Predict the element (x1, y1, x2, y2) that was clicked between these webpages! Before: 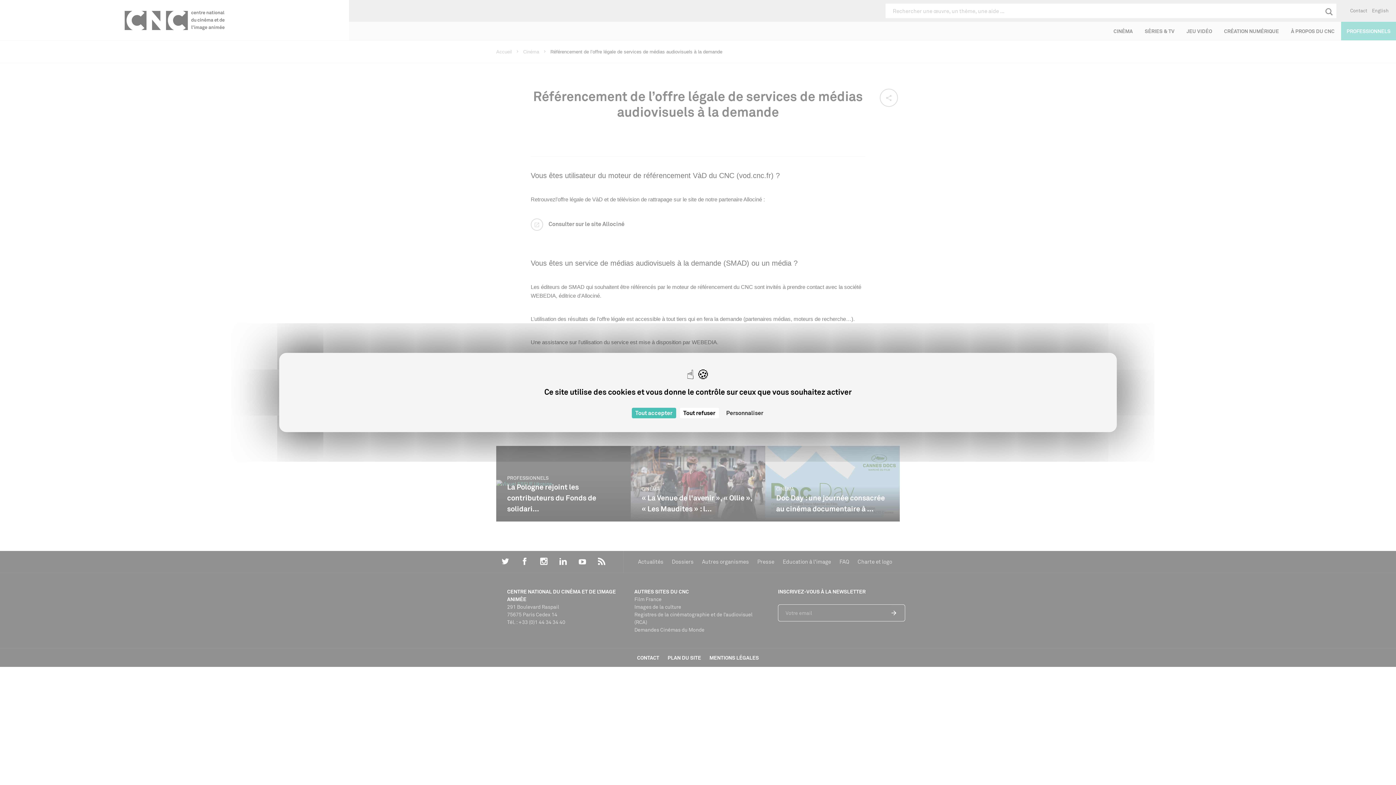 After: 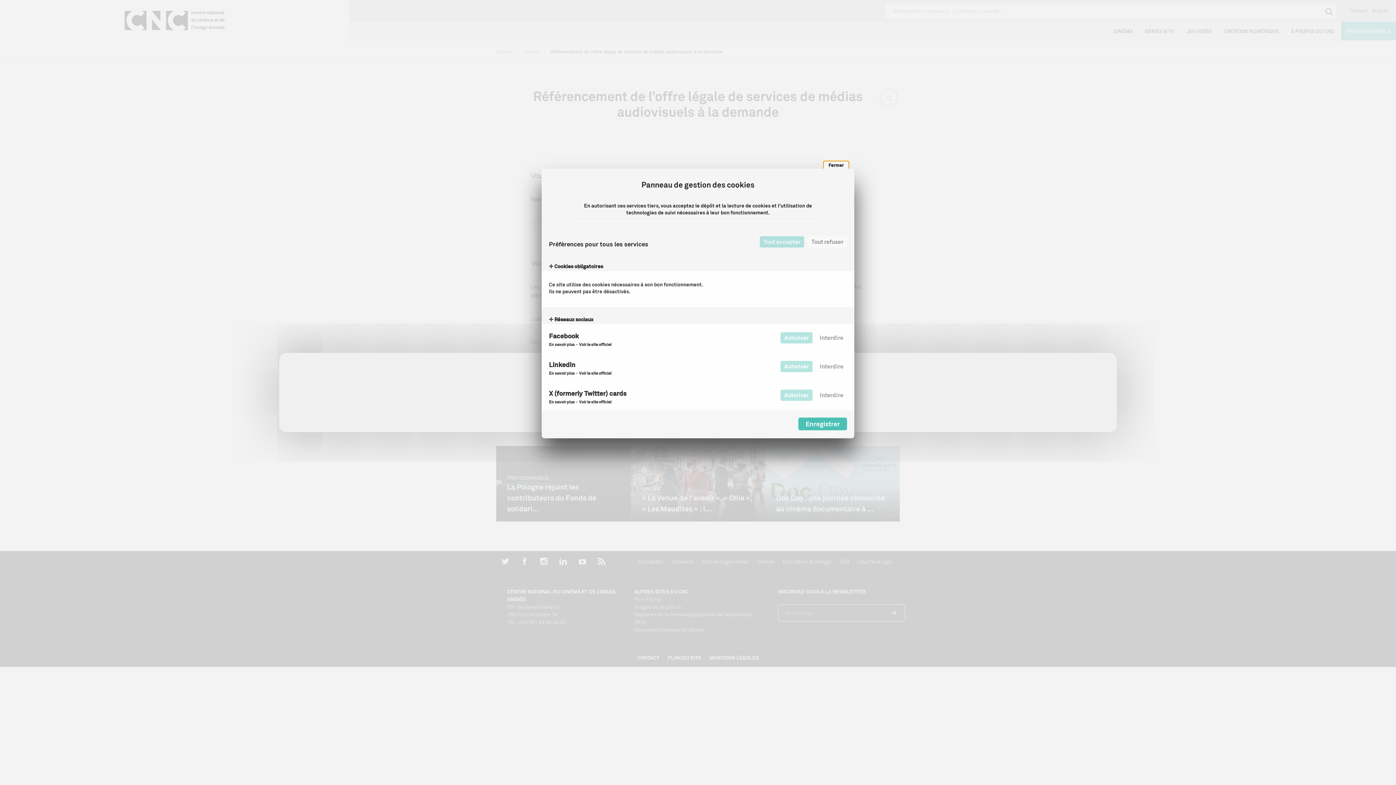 Action: label: Personnaliser (fenêtre modale) bbox: (722, 408, 767, 418)